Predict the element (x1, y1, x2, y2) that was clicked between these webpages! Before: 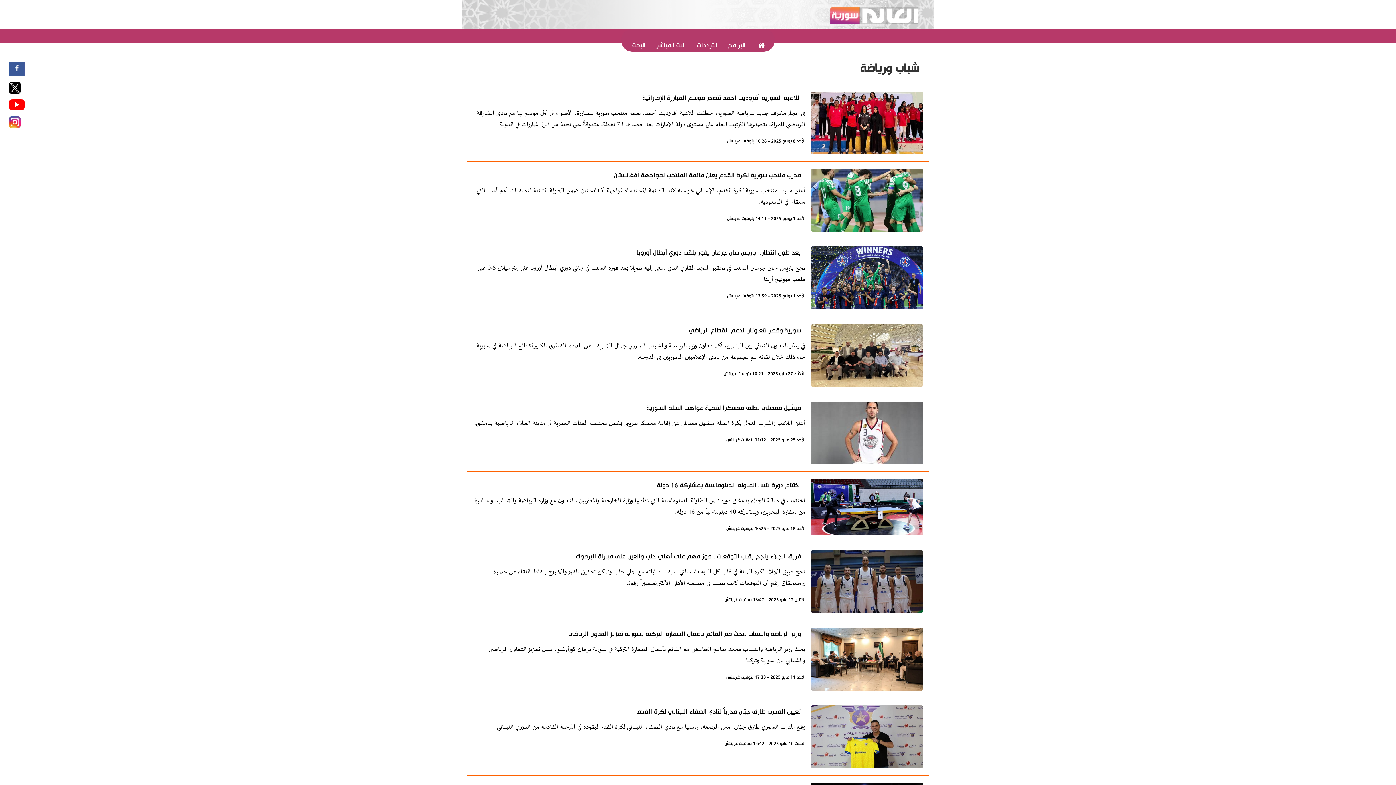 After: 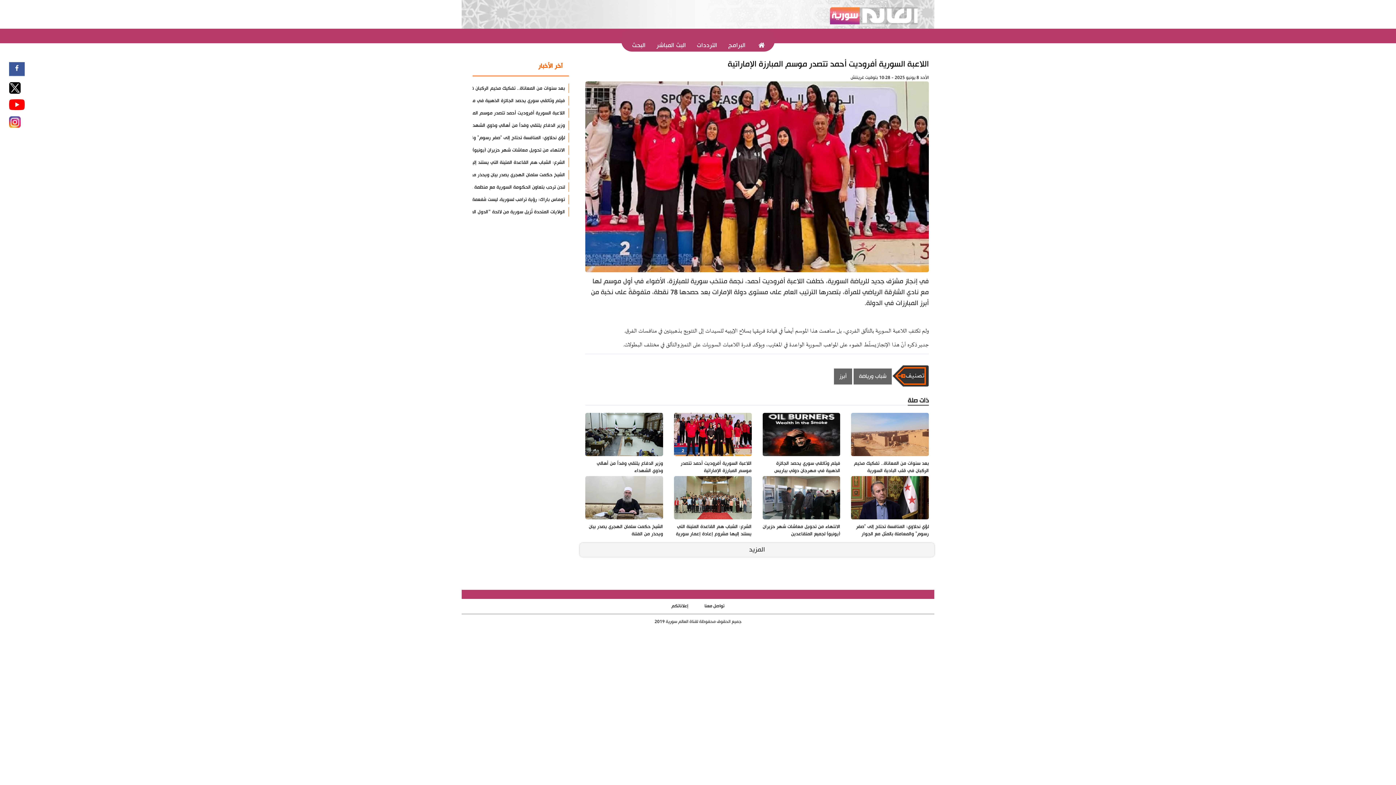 Action: bbox: (810, 91, 923, 154)